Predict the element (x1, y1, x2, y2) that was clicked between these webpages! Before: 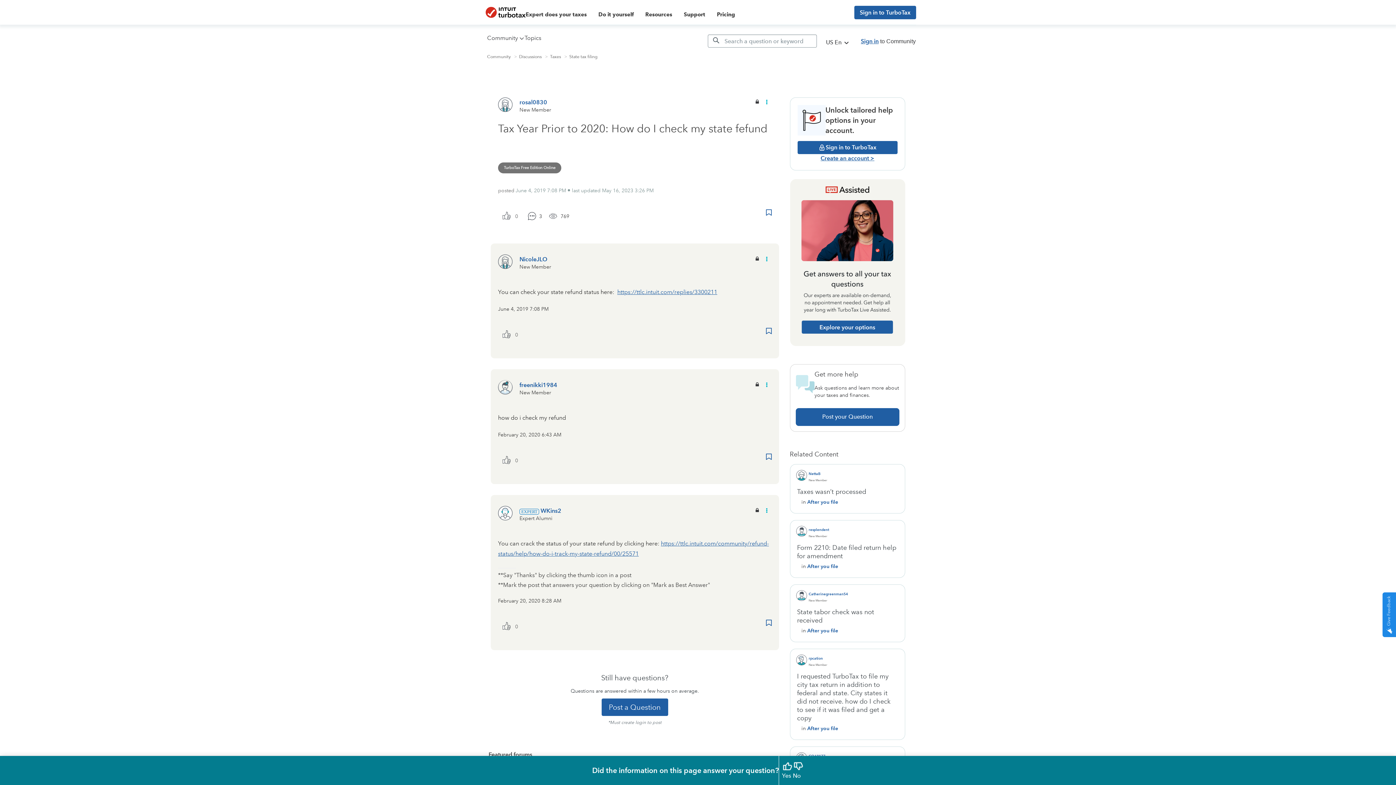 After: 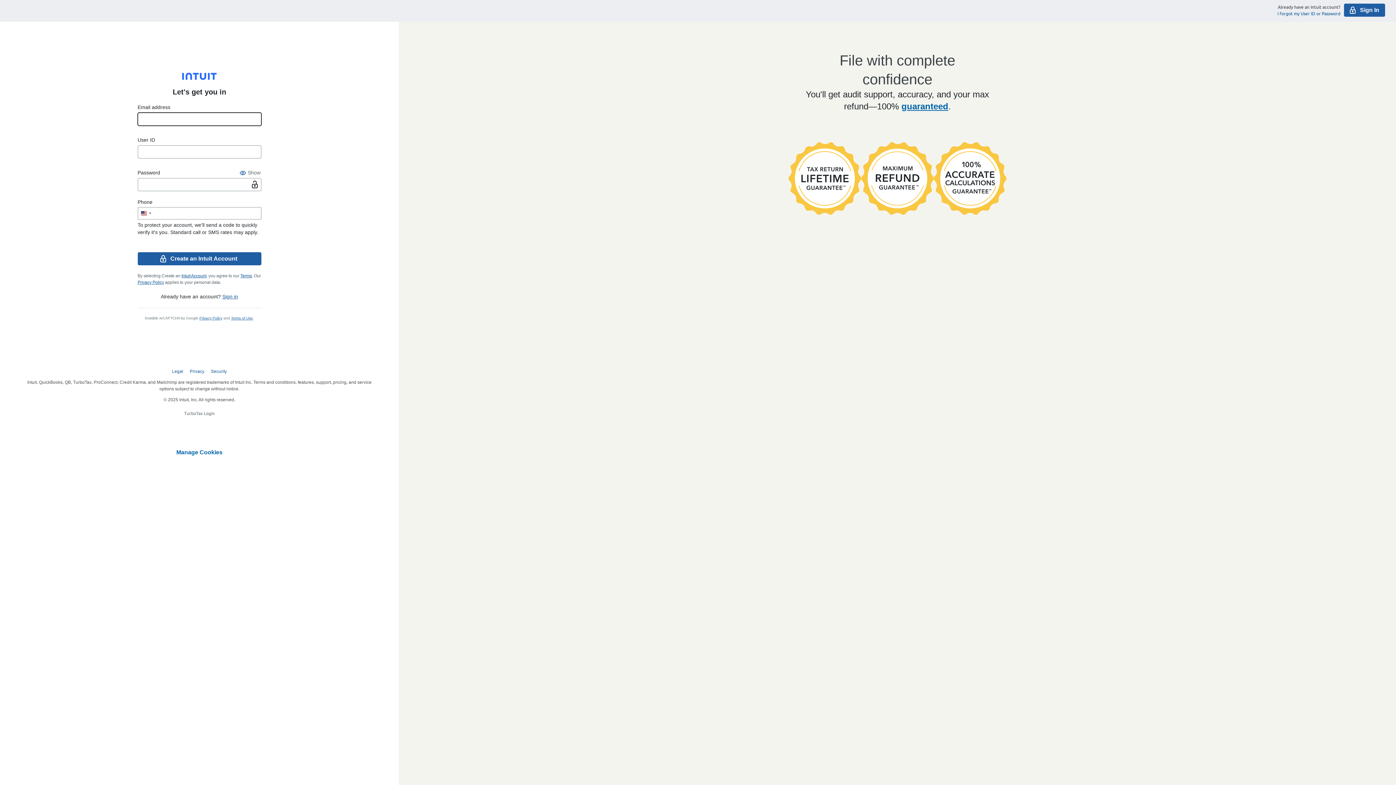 Action: label: Create an account > bbox: (820, 154, 874, 162)